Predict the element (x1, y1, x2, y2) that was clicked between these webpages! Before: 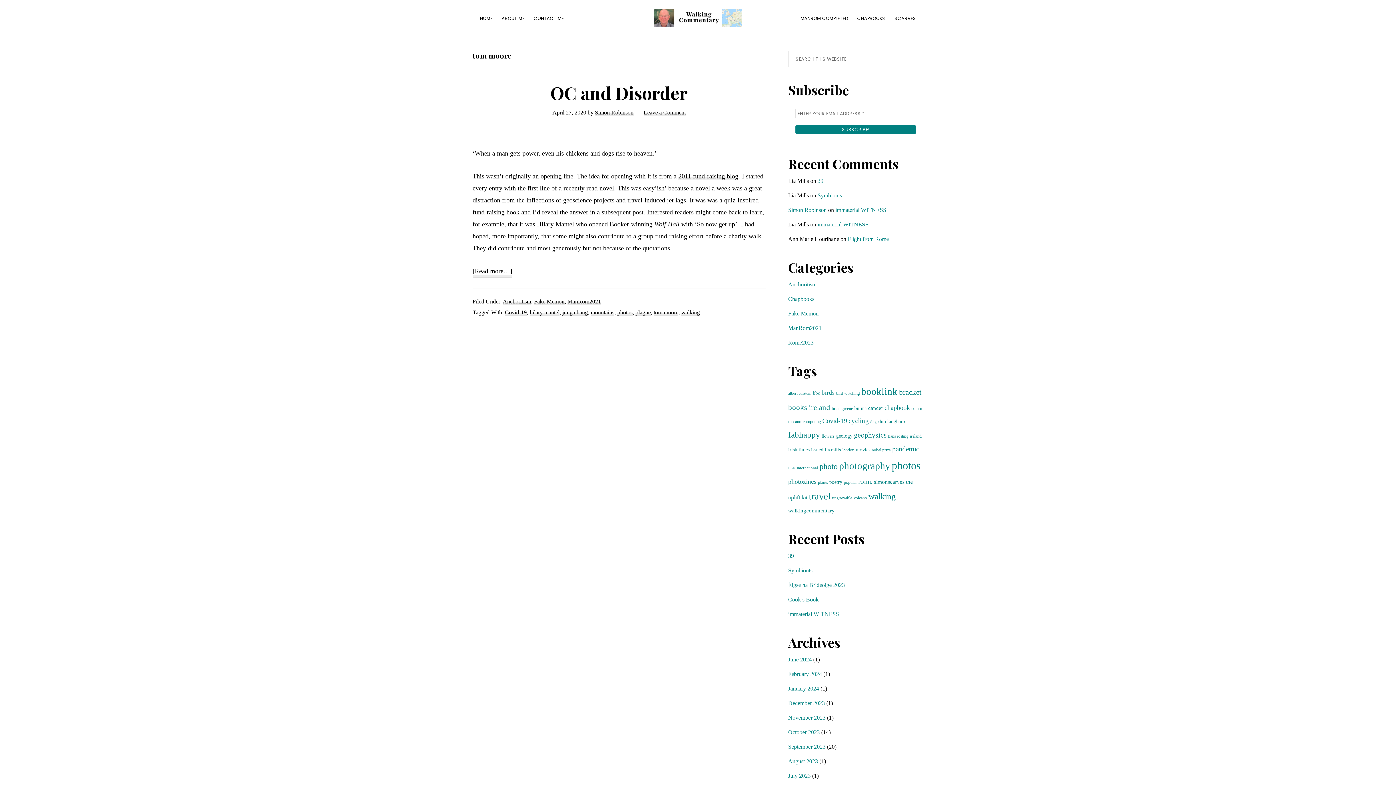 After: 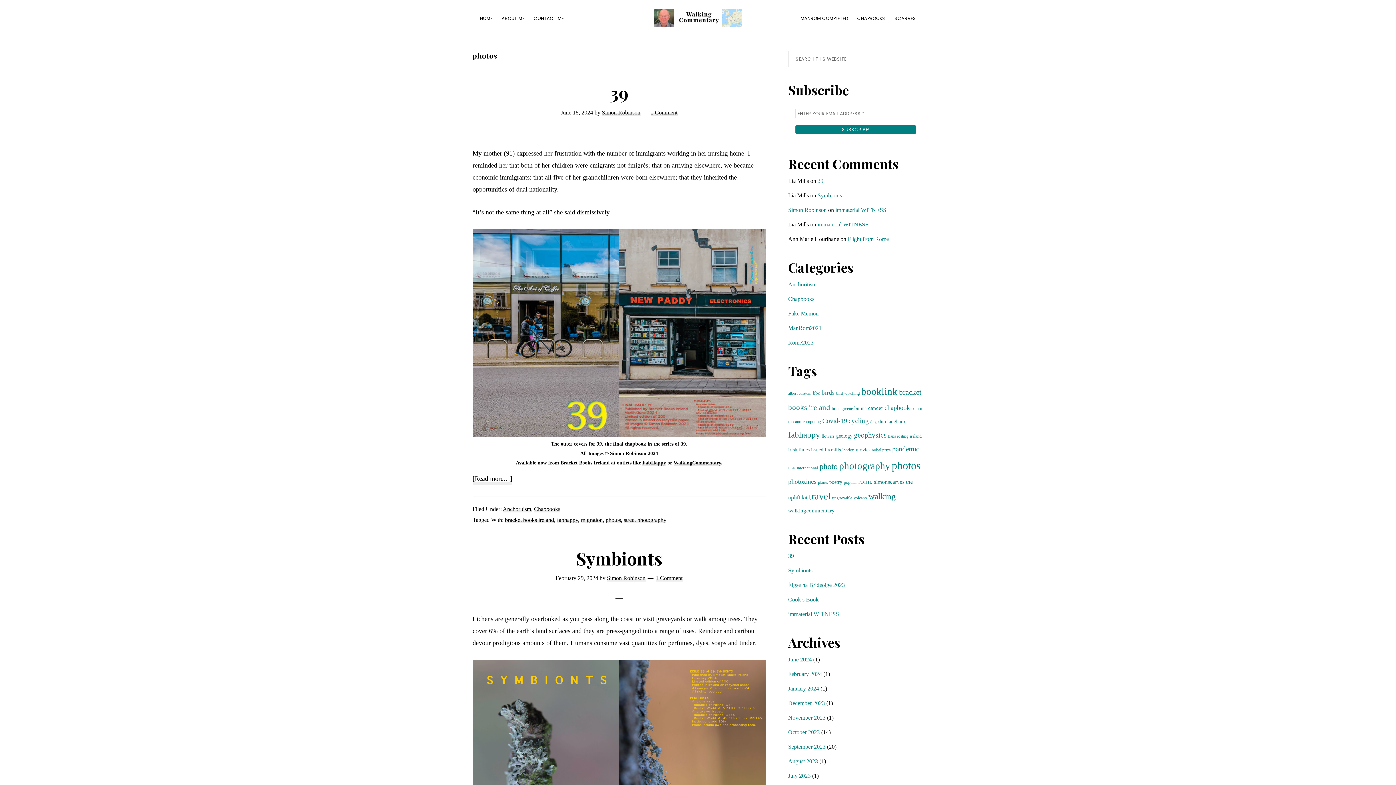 Action: bbox: (617, 309, 632, 316) label: photos